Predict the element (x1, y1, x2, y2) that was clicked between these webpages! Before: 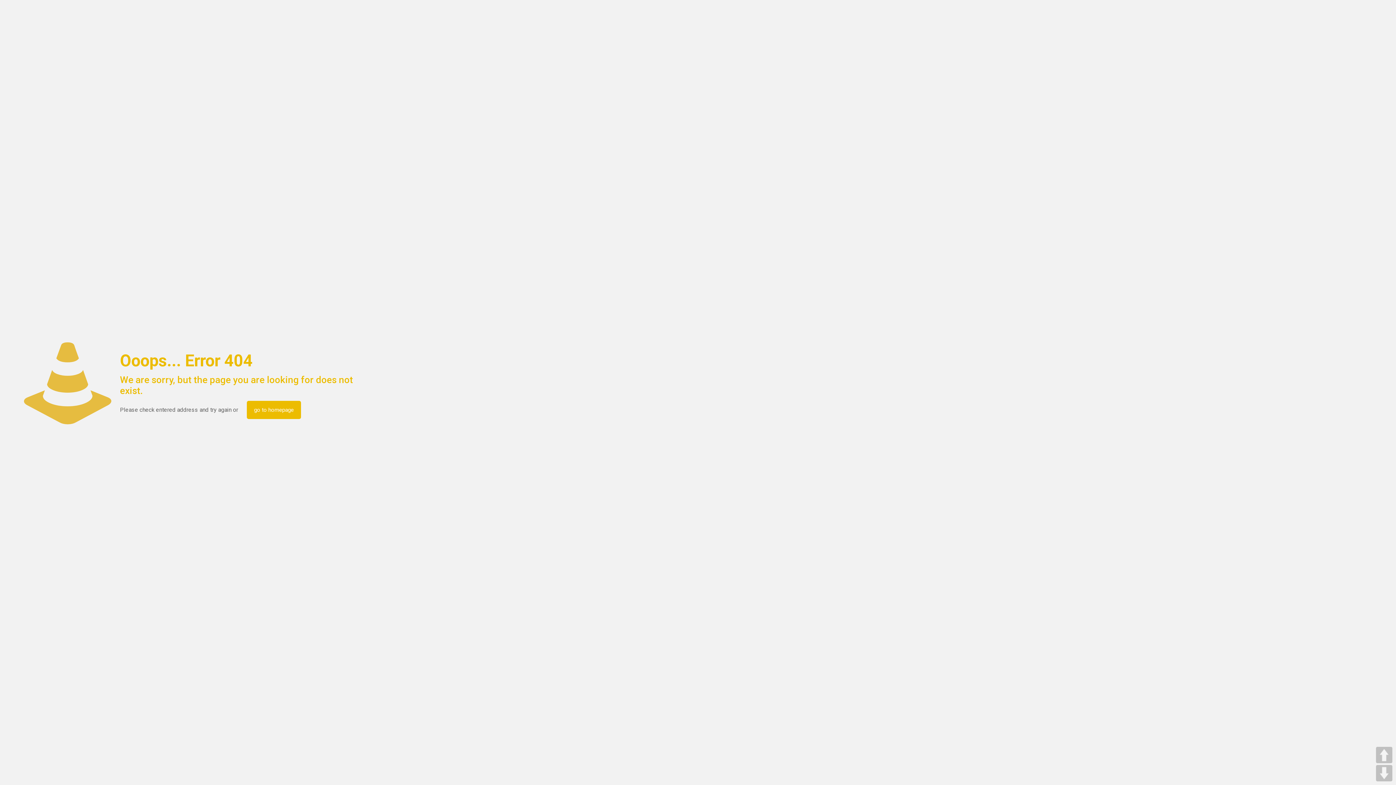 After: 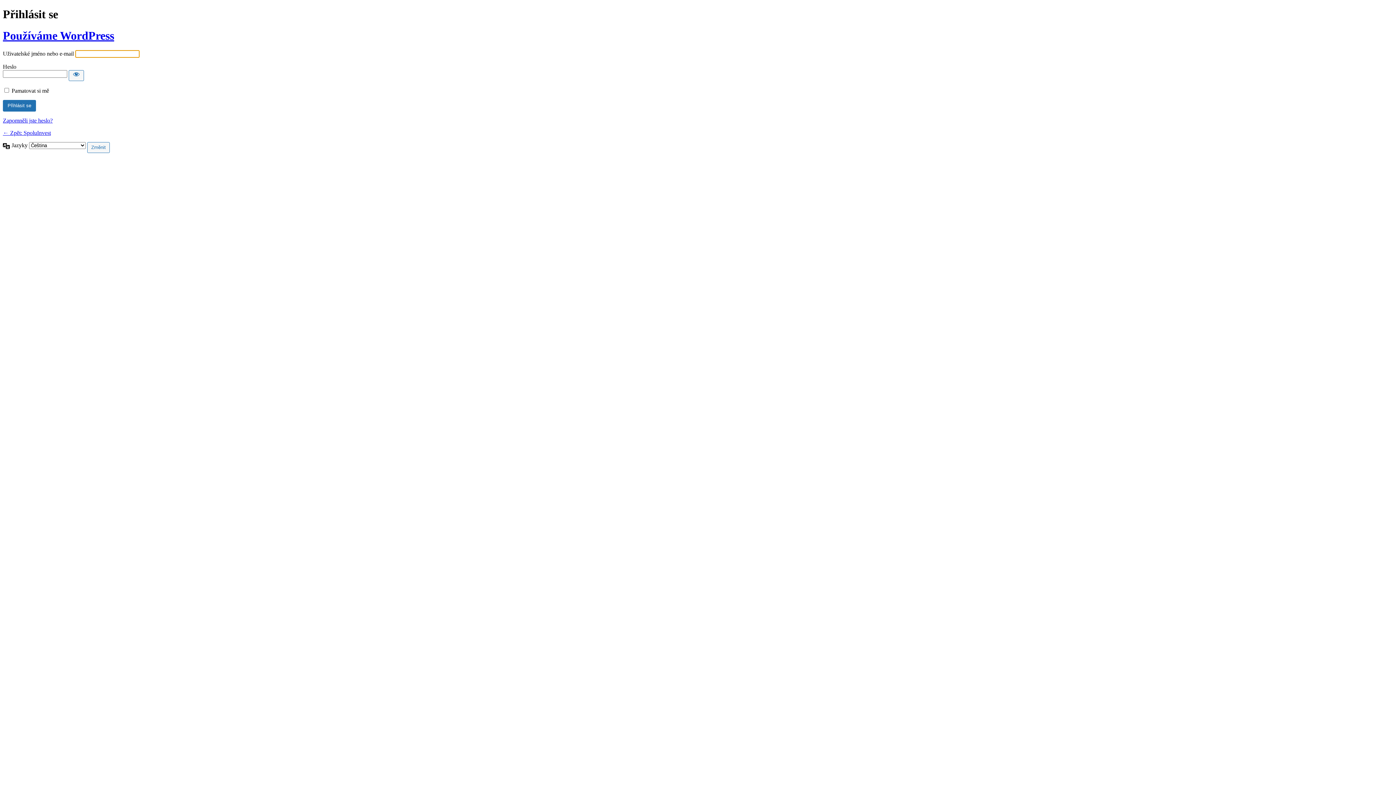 Action: label: go to homepage bbox: (246, 401, 301, 419)